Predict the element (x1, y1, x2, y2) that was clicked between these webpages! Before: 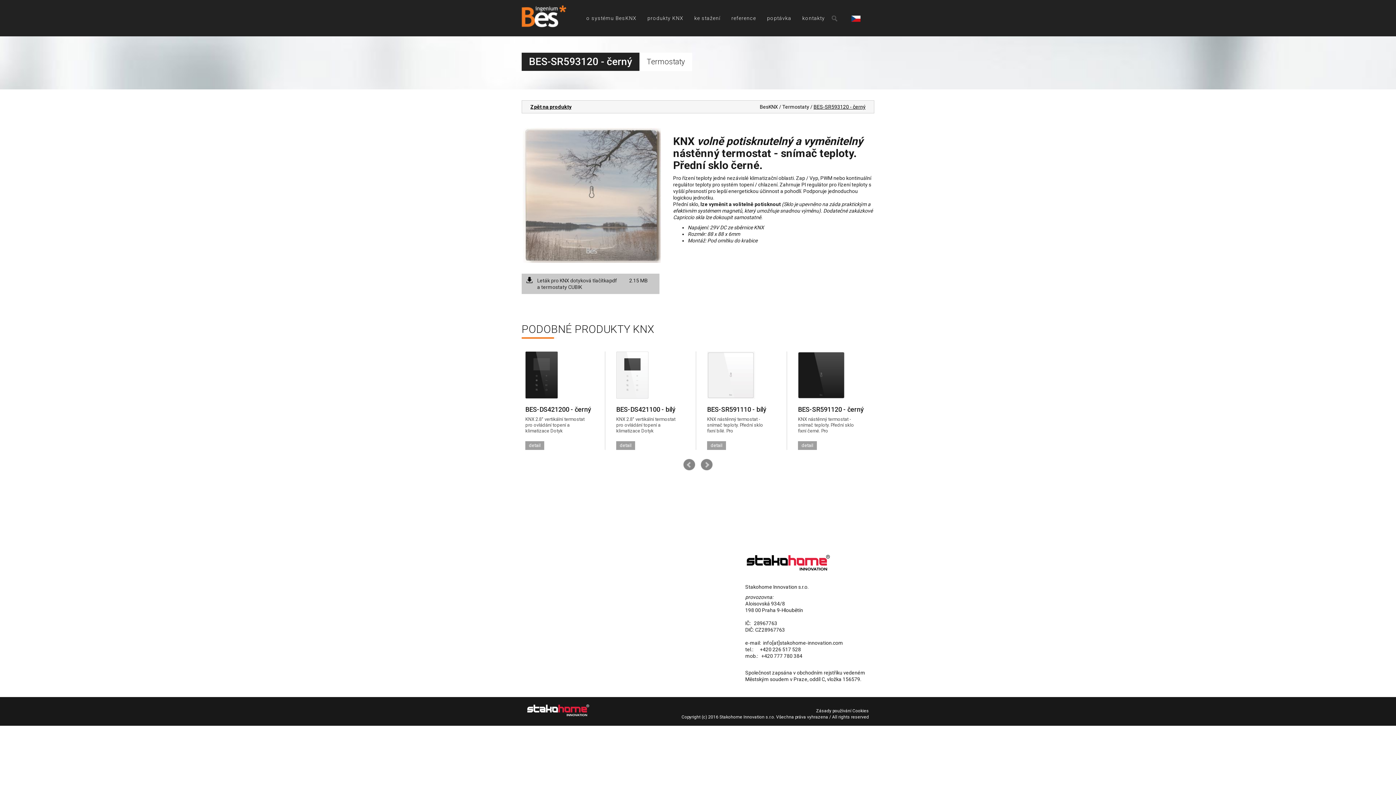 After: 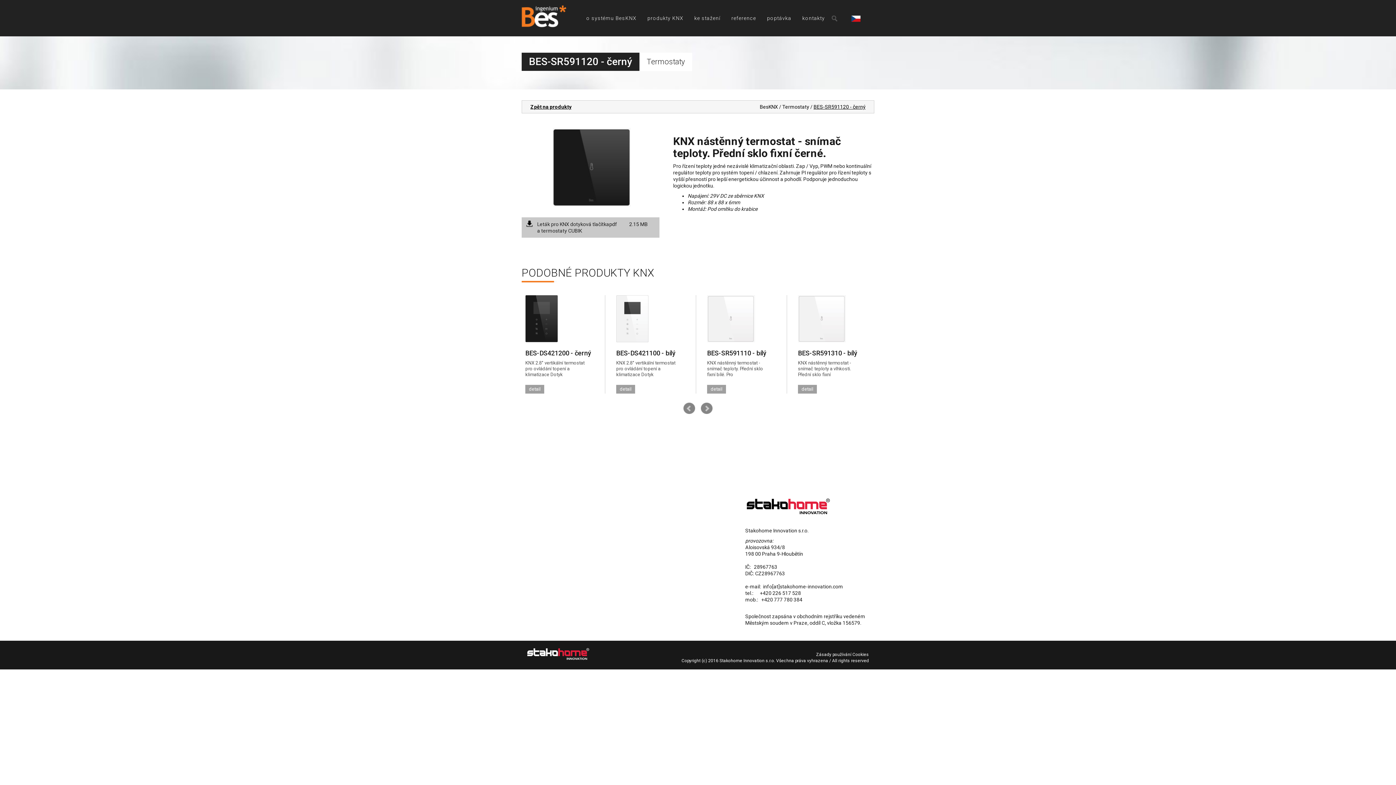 Action: bbox: (798, 351, 872, 398)